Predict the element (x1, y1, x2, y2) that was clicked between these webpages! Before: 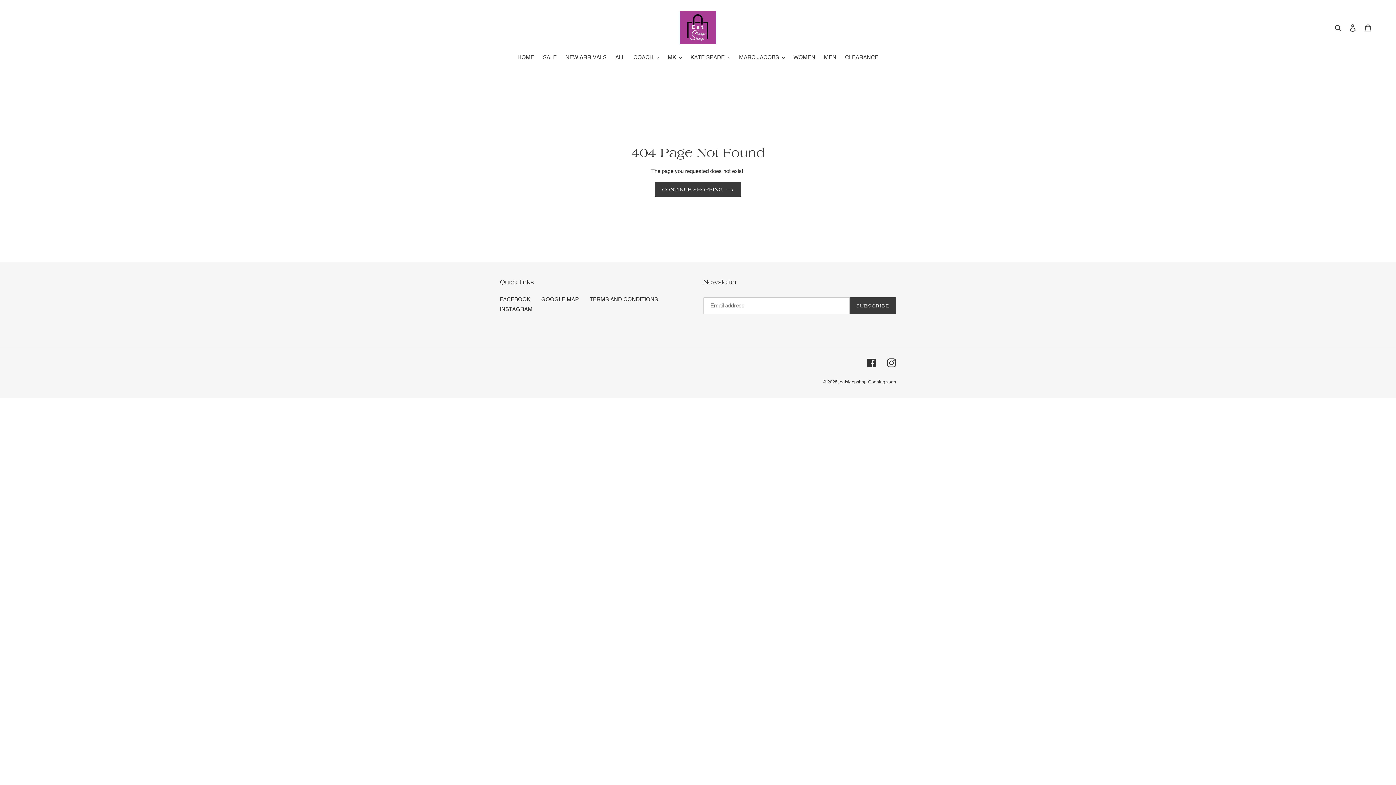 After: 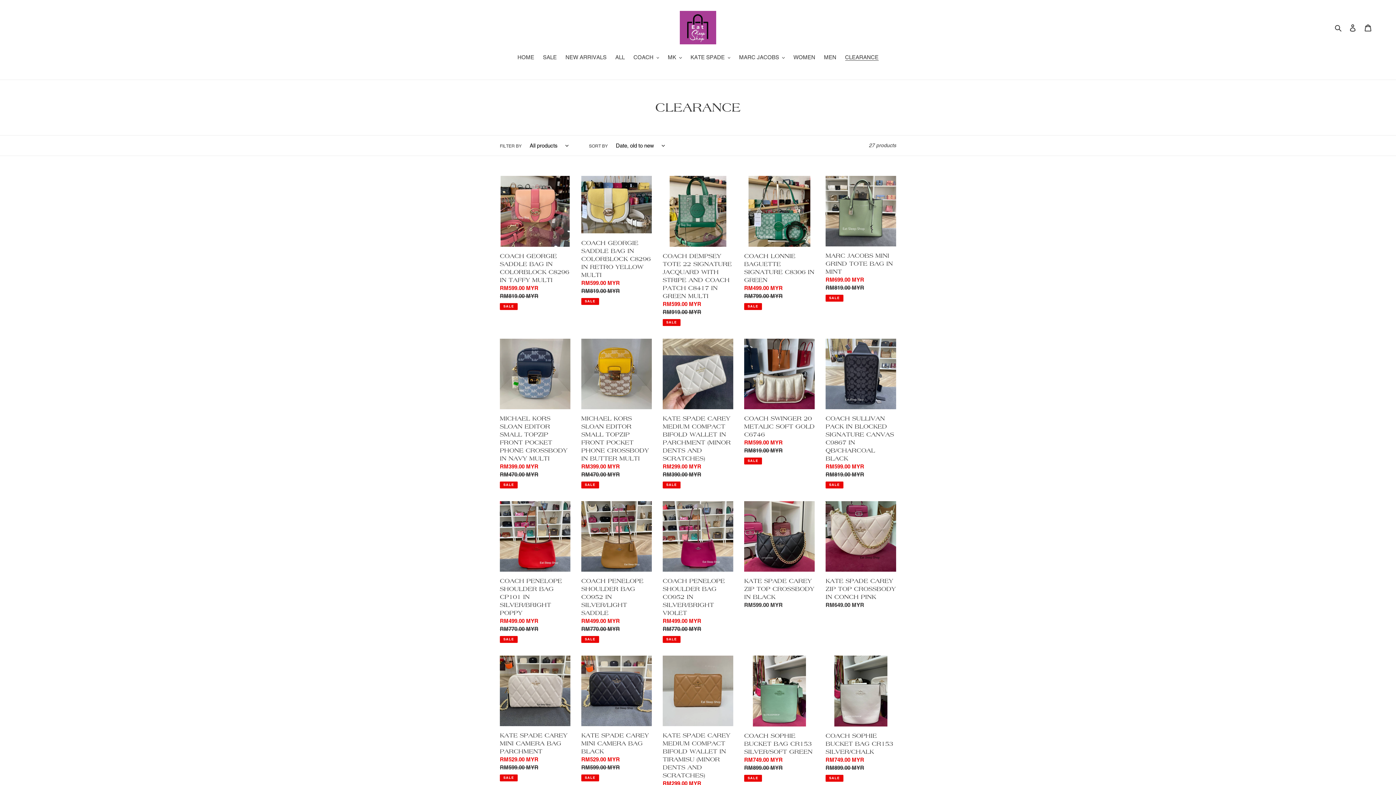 Action: label: CLEARANCE bbox: (841, 53, 882, 62)